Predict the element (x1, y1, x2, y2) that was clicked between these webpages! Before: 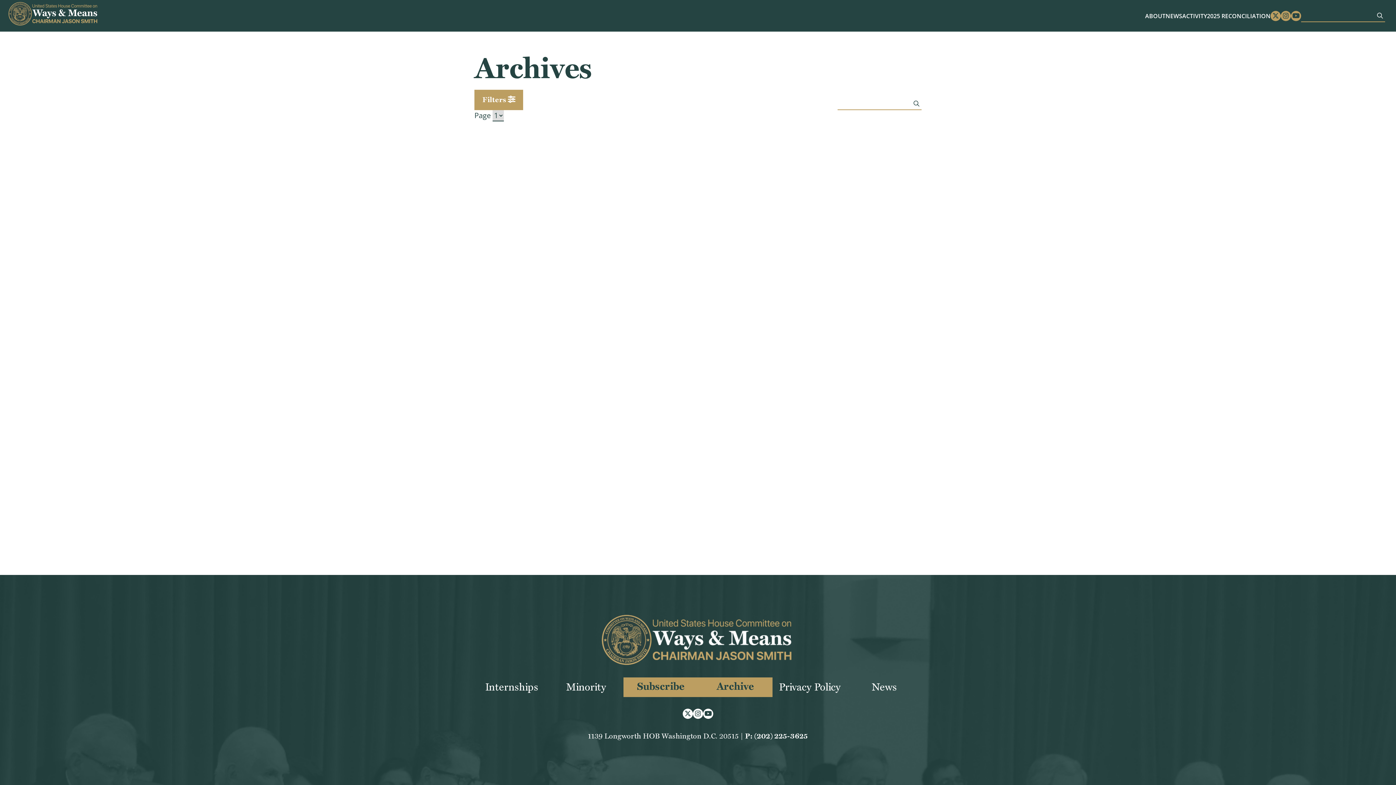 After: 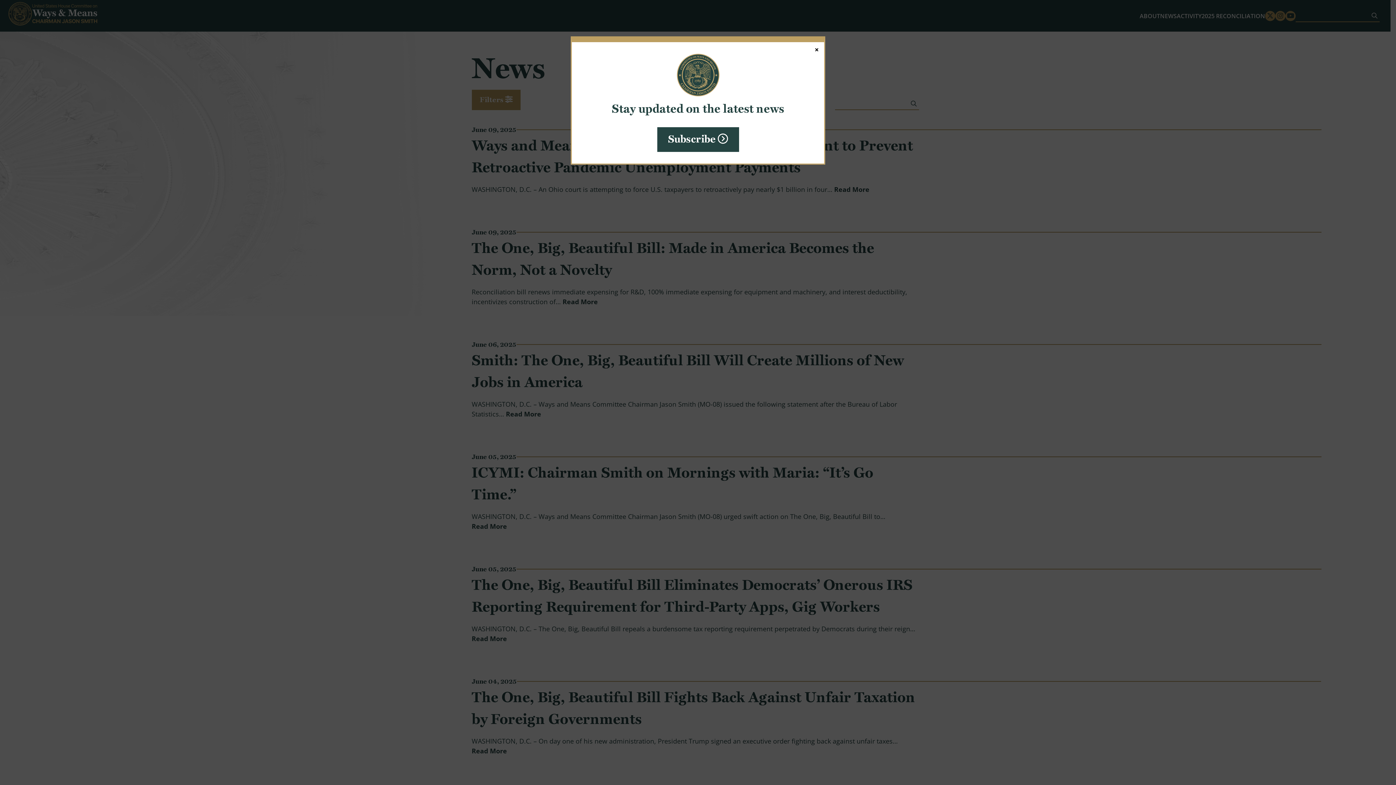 Action: bbox: (1165, 11, 1182, 20) label: NEWS